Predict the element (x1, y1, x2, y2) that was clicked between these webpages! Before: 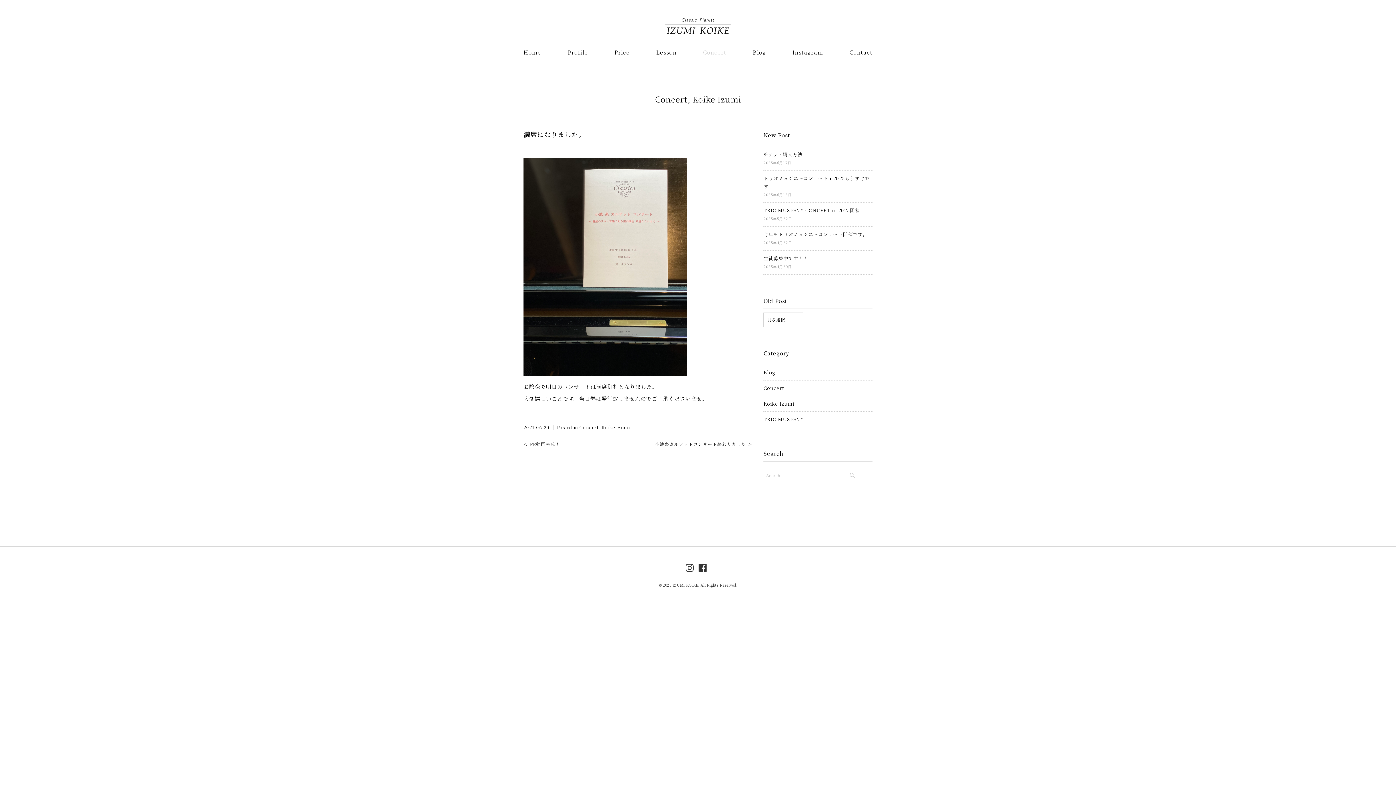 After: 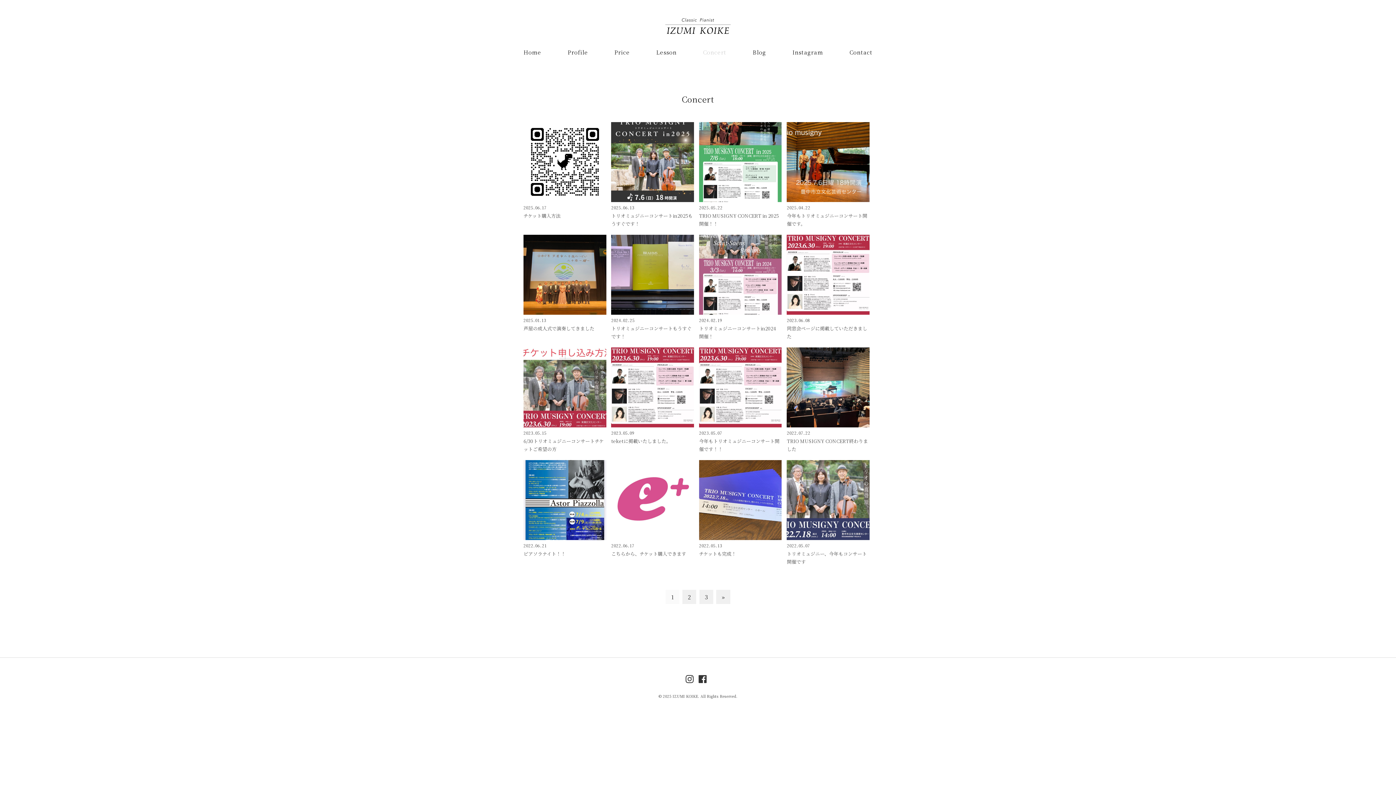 Action: bbox: (763, 384, 872, 392) label: Concert